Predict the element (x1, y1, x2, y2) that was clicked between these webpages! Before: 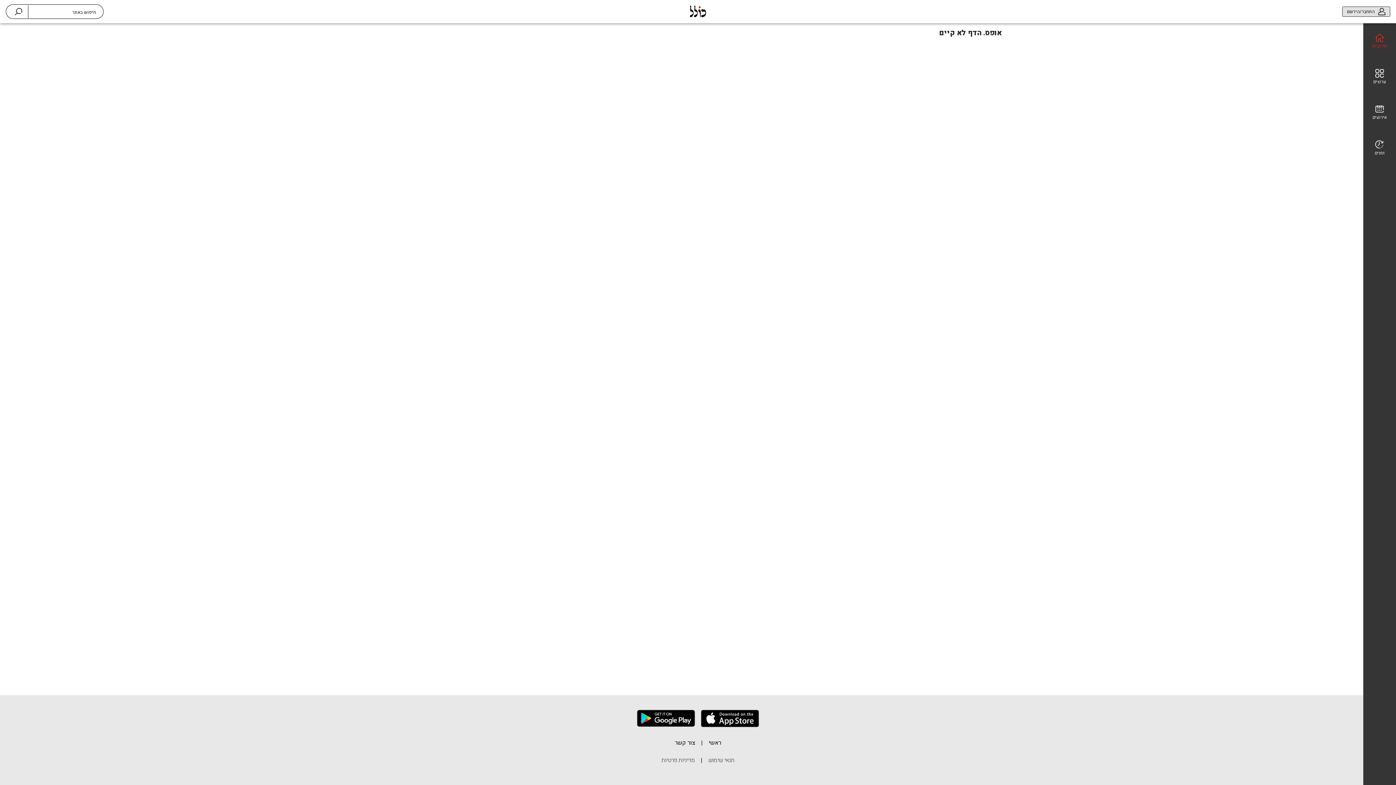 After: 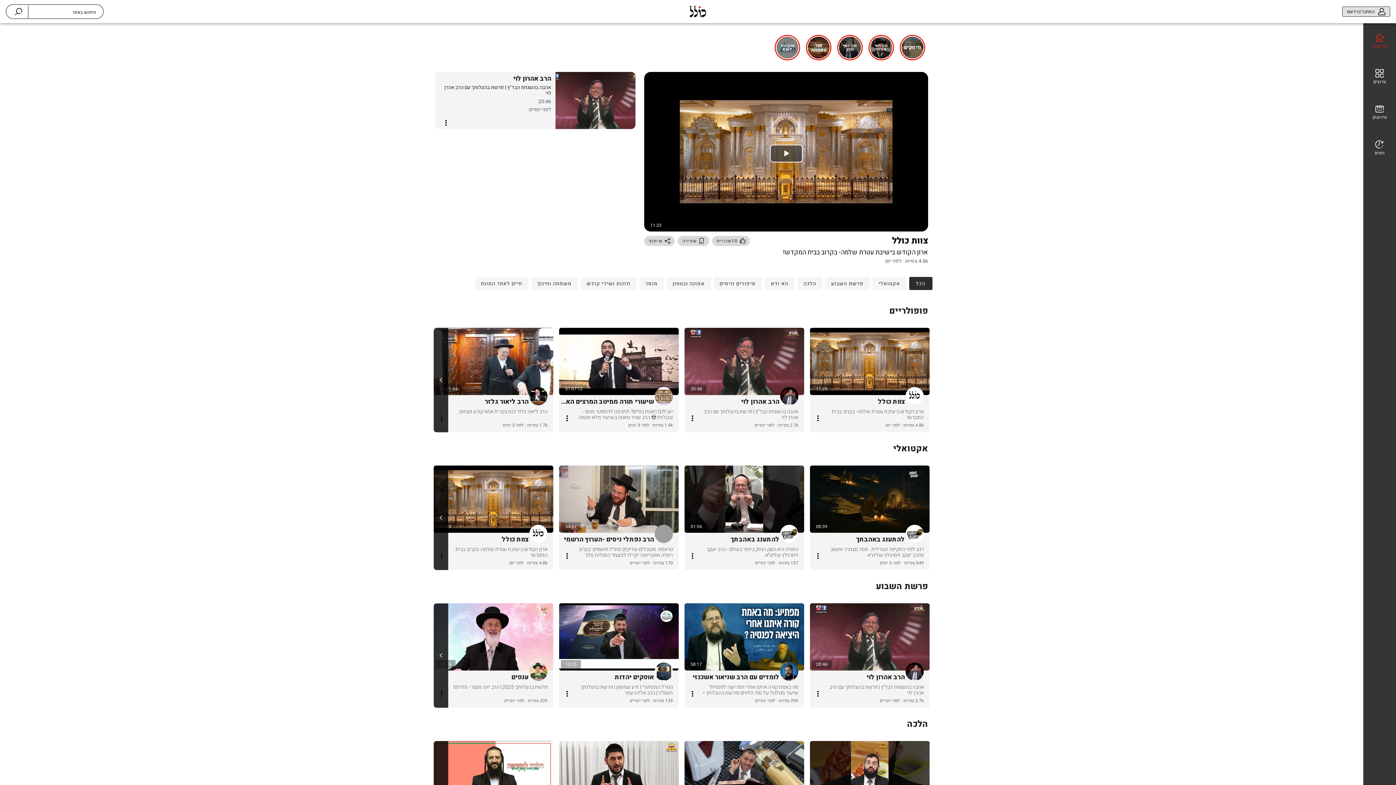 Action: bbox: (685, -1, 710, 24)